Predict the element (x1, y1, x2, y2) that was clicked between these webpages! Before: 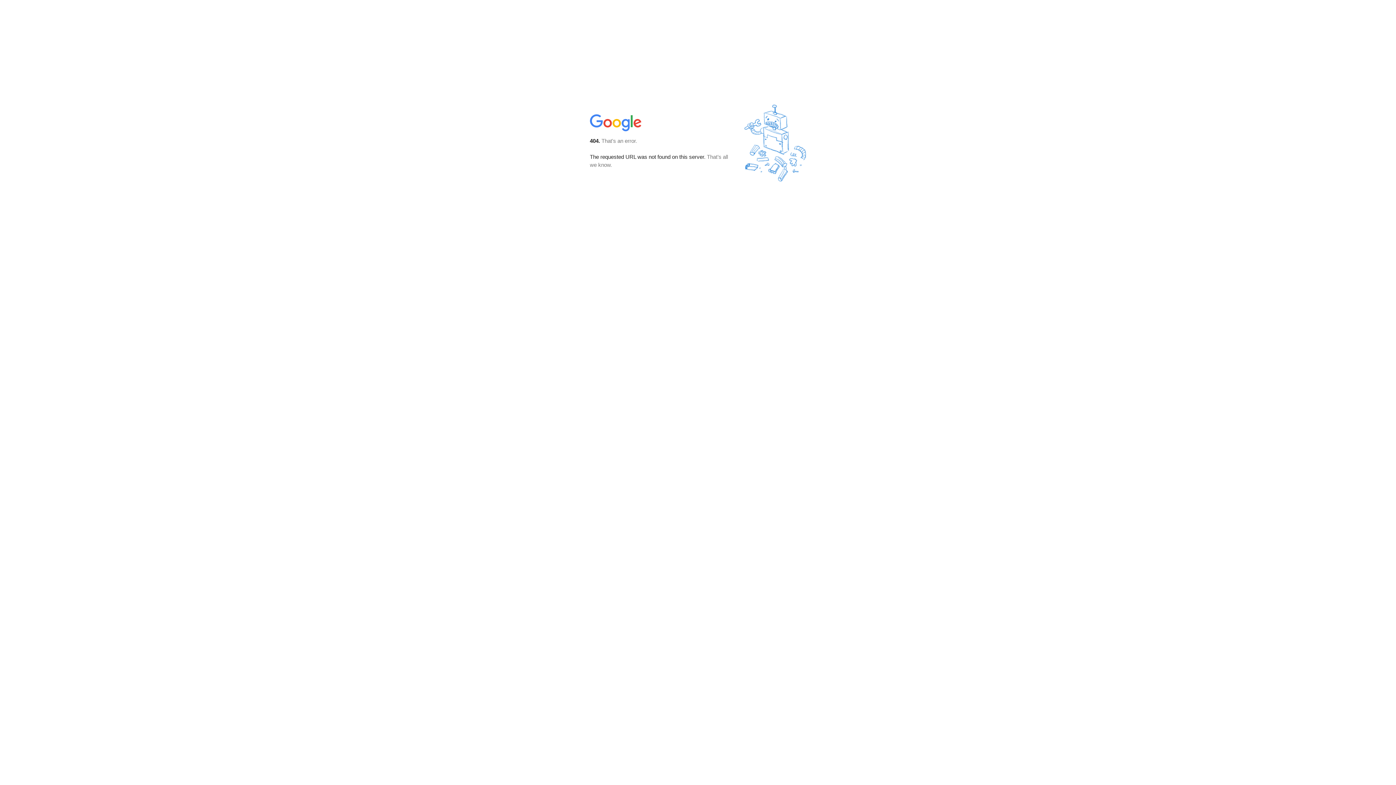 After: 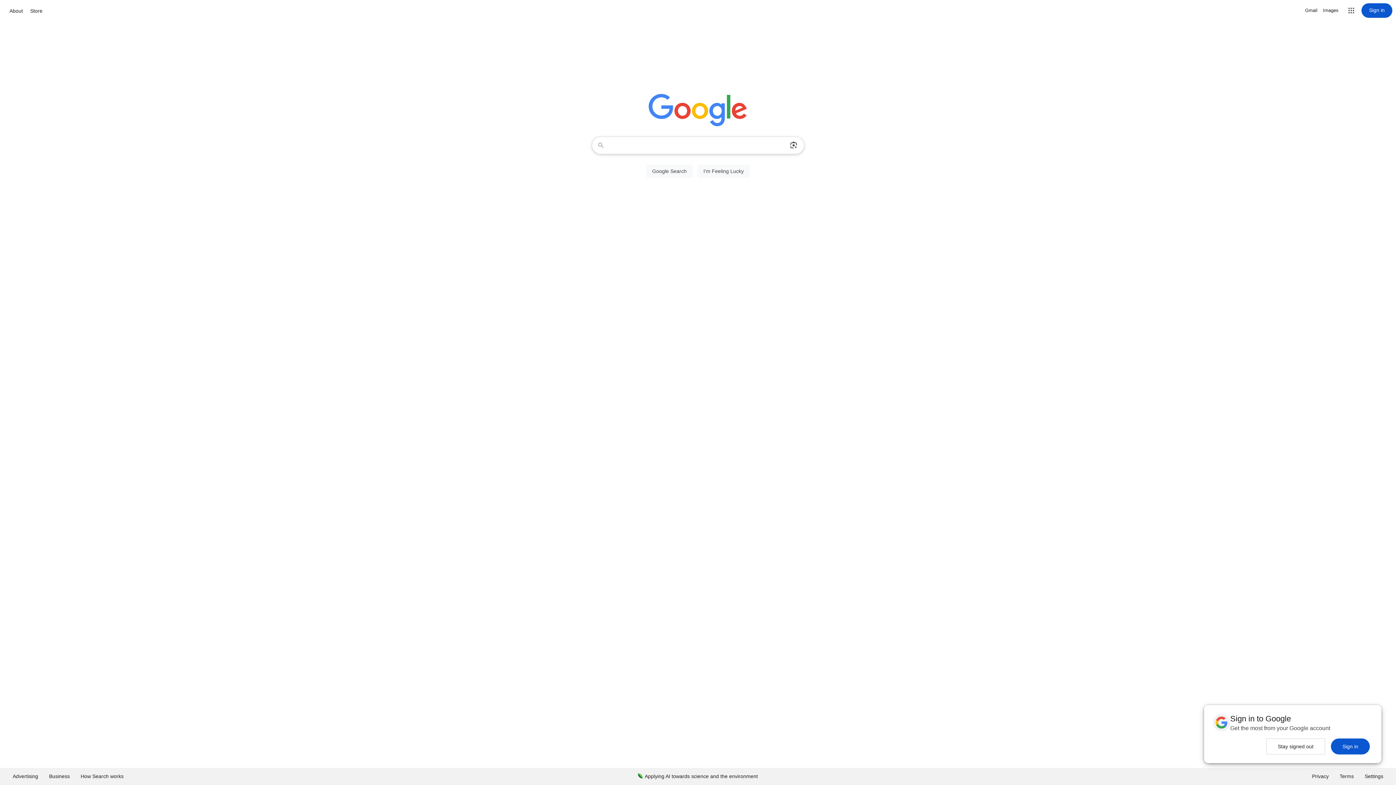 Action: bbox: (590, 127, 642, 134)